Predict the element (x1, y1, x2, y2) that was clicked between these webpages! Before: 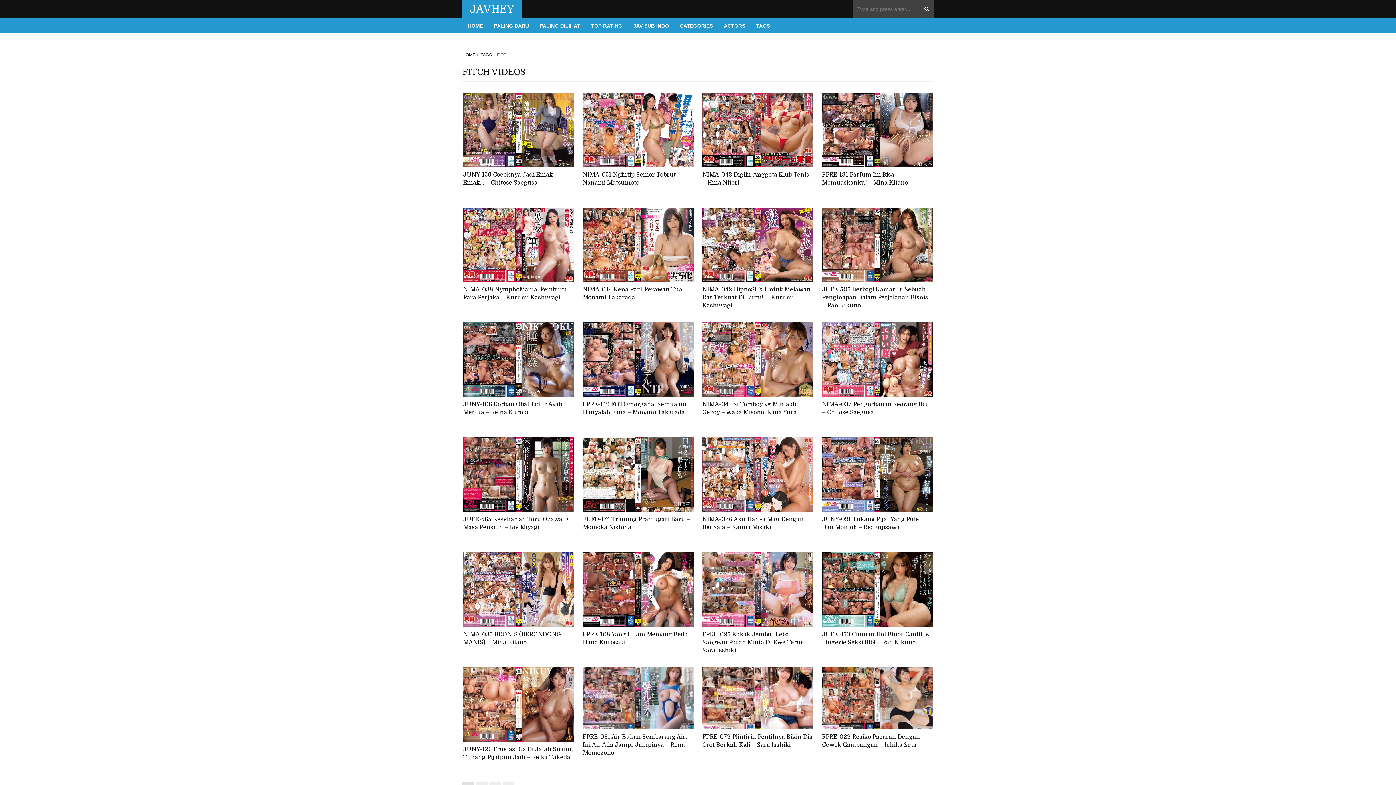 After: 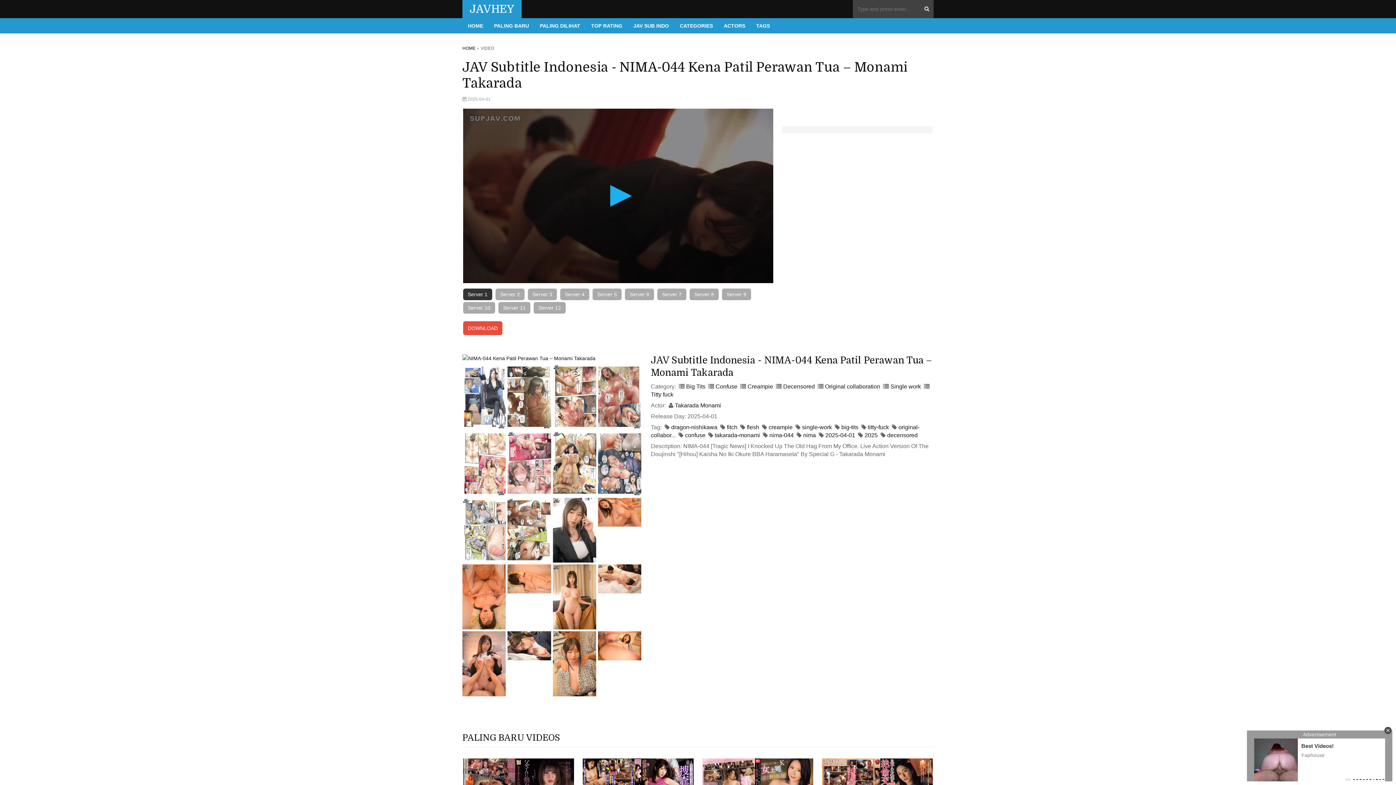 Action: bbox: (582, 207, 693, 282)